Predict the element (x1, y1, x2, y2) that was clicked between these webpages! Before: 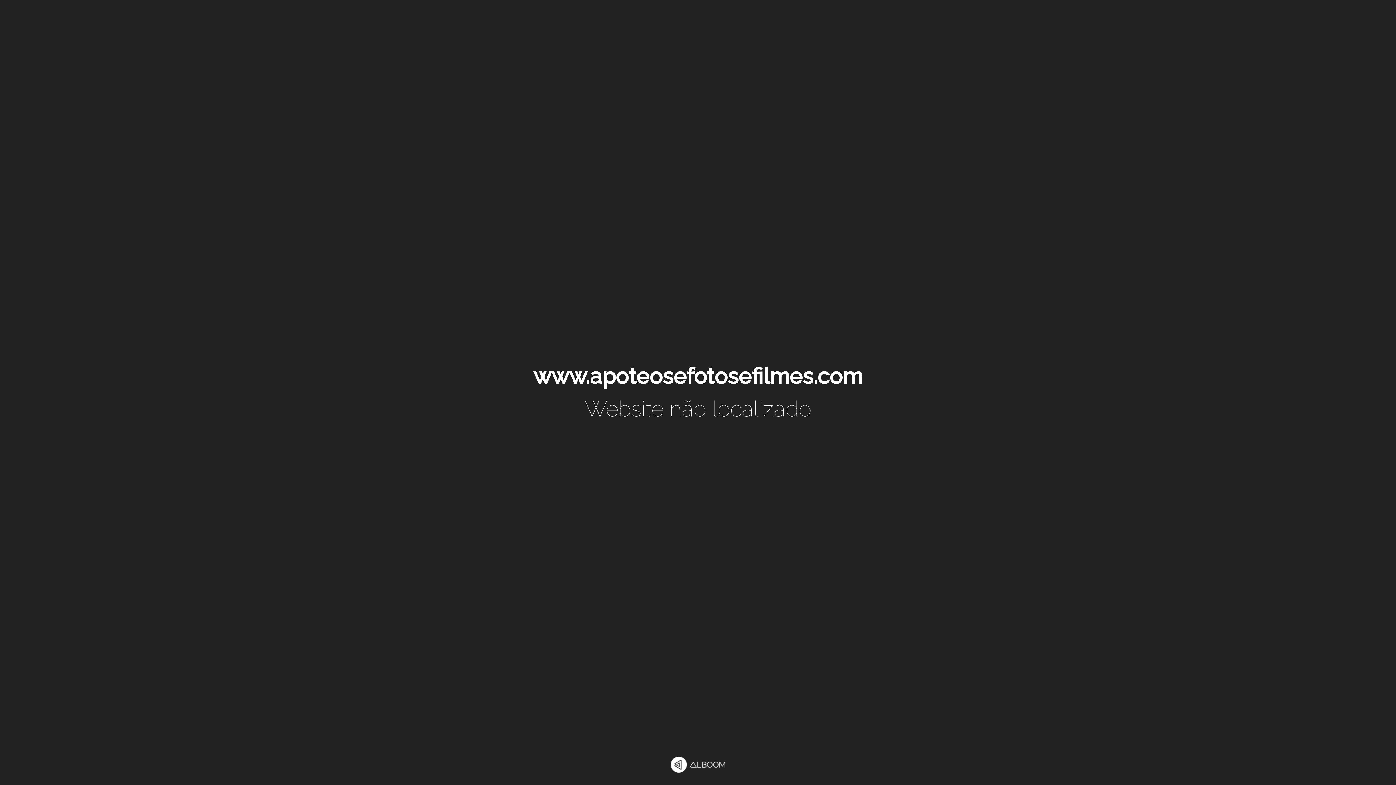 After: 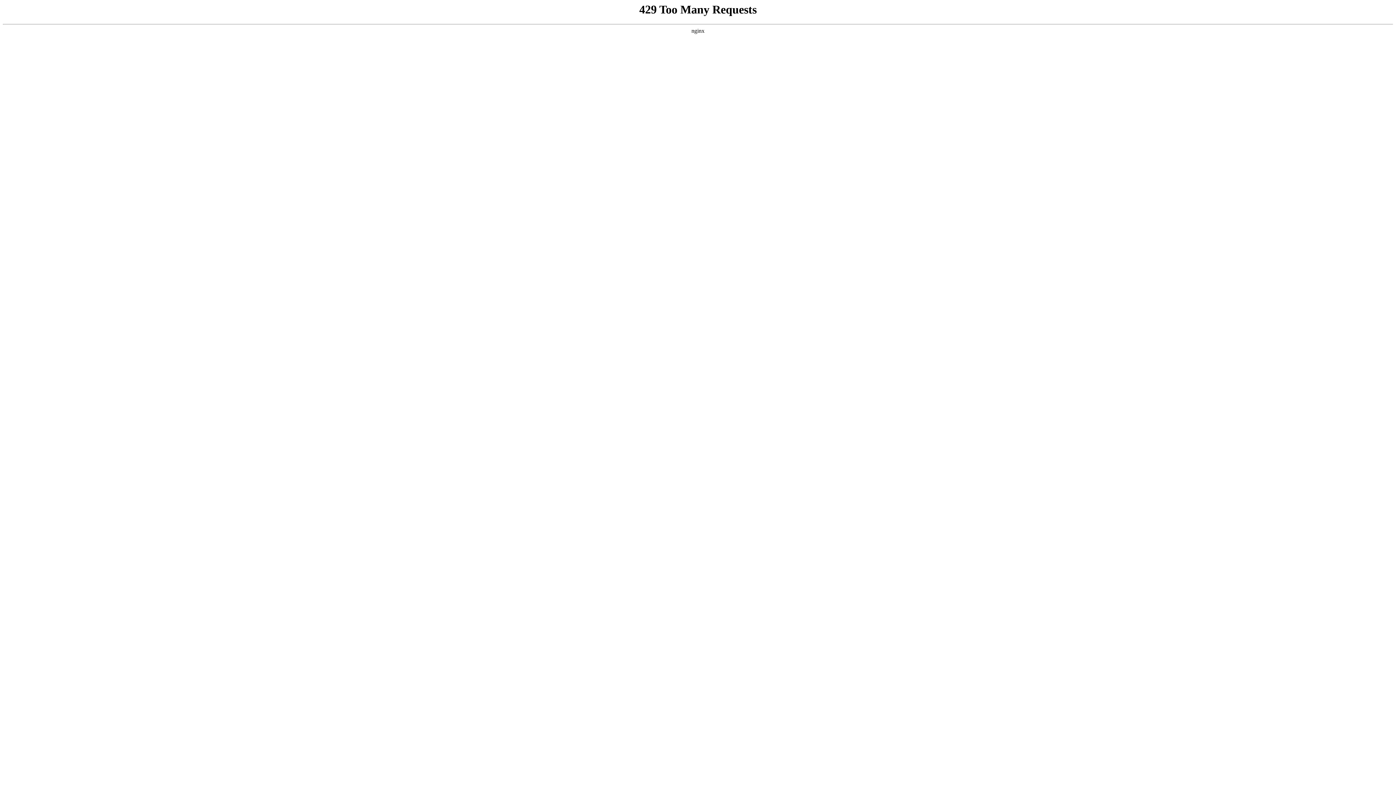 Action: bbox: (670, 757, 725, 774)